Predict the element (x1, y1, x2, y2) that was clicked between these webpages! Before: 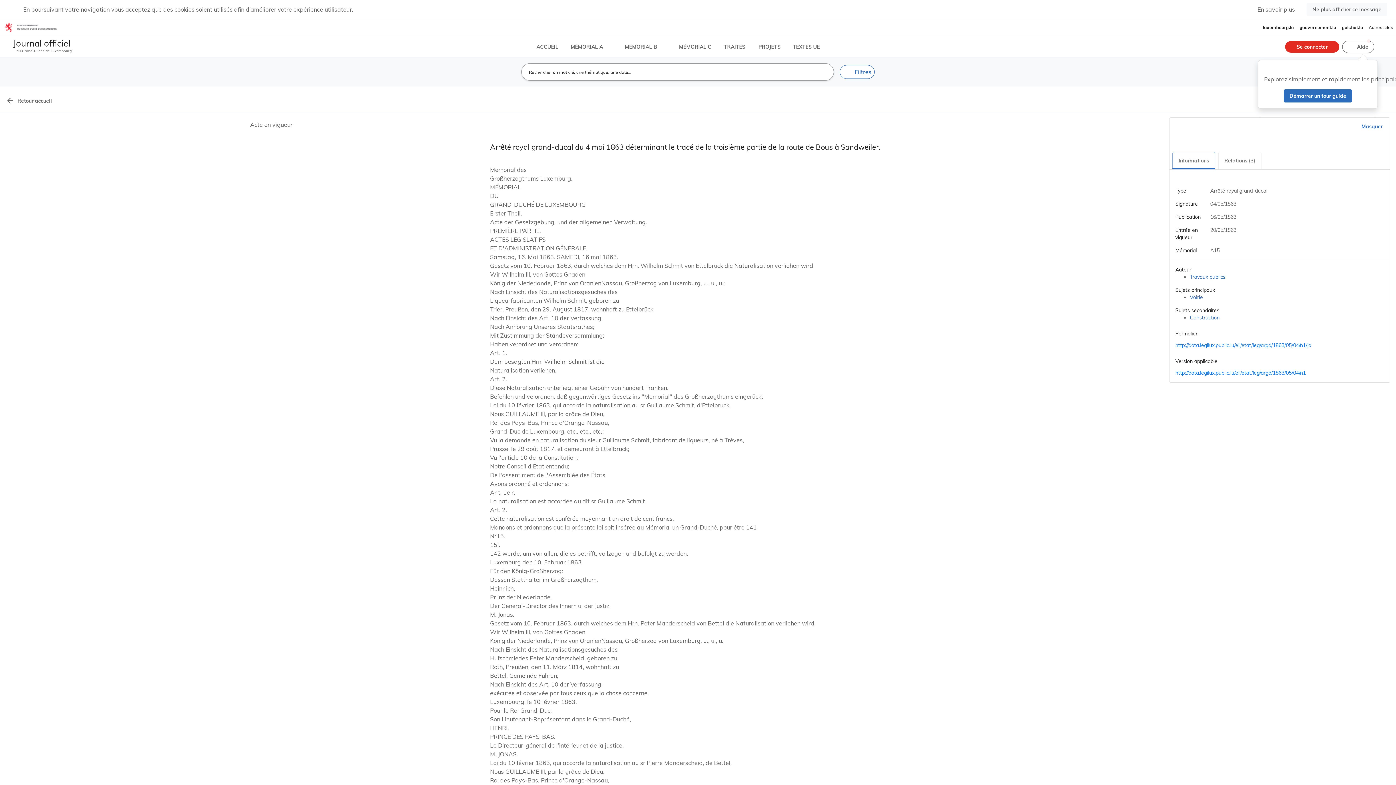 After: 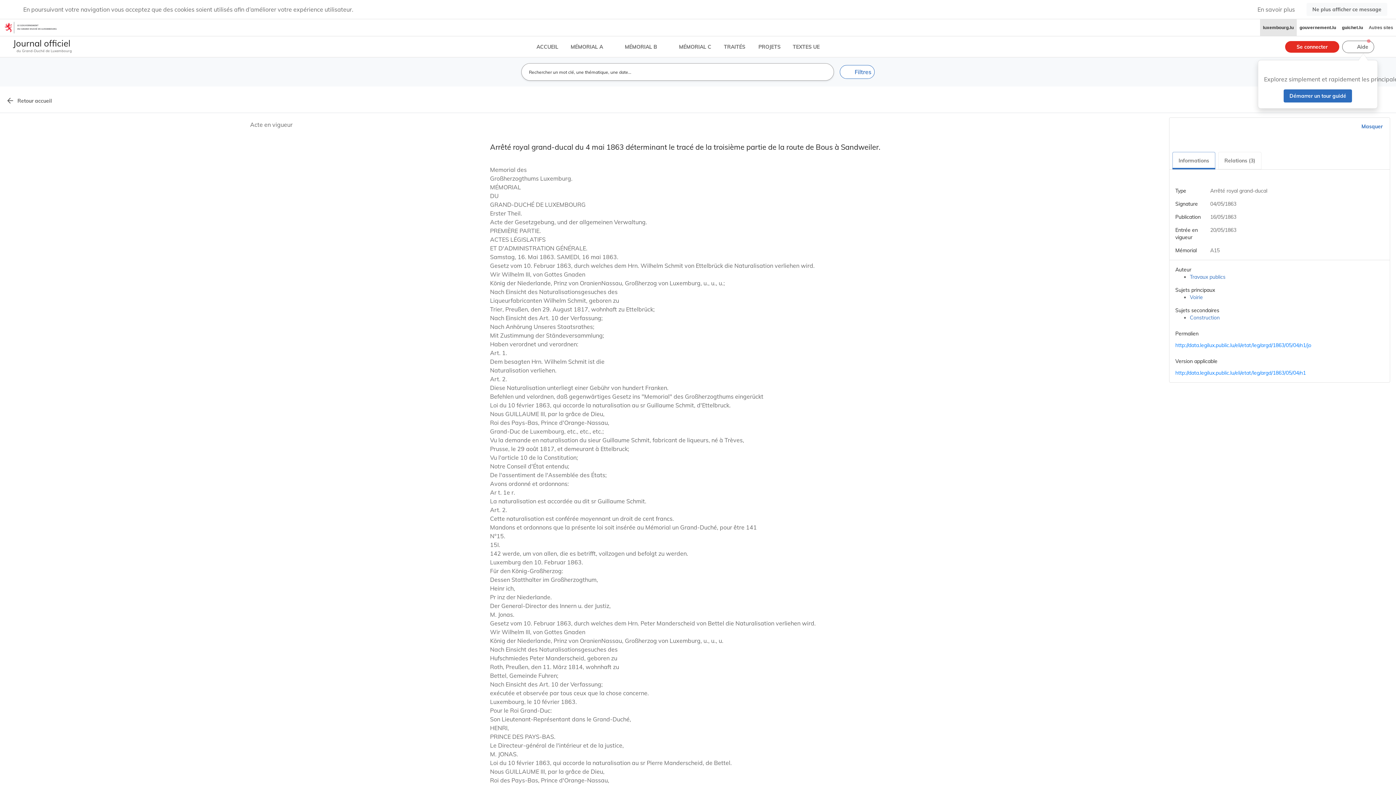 Action: bbox: (1260, 19, 1297, 36) label: luxembourg.lu